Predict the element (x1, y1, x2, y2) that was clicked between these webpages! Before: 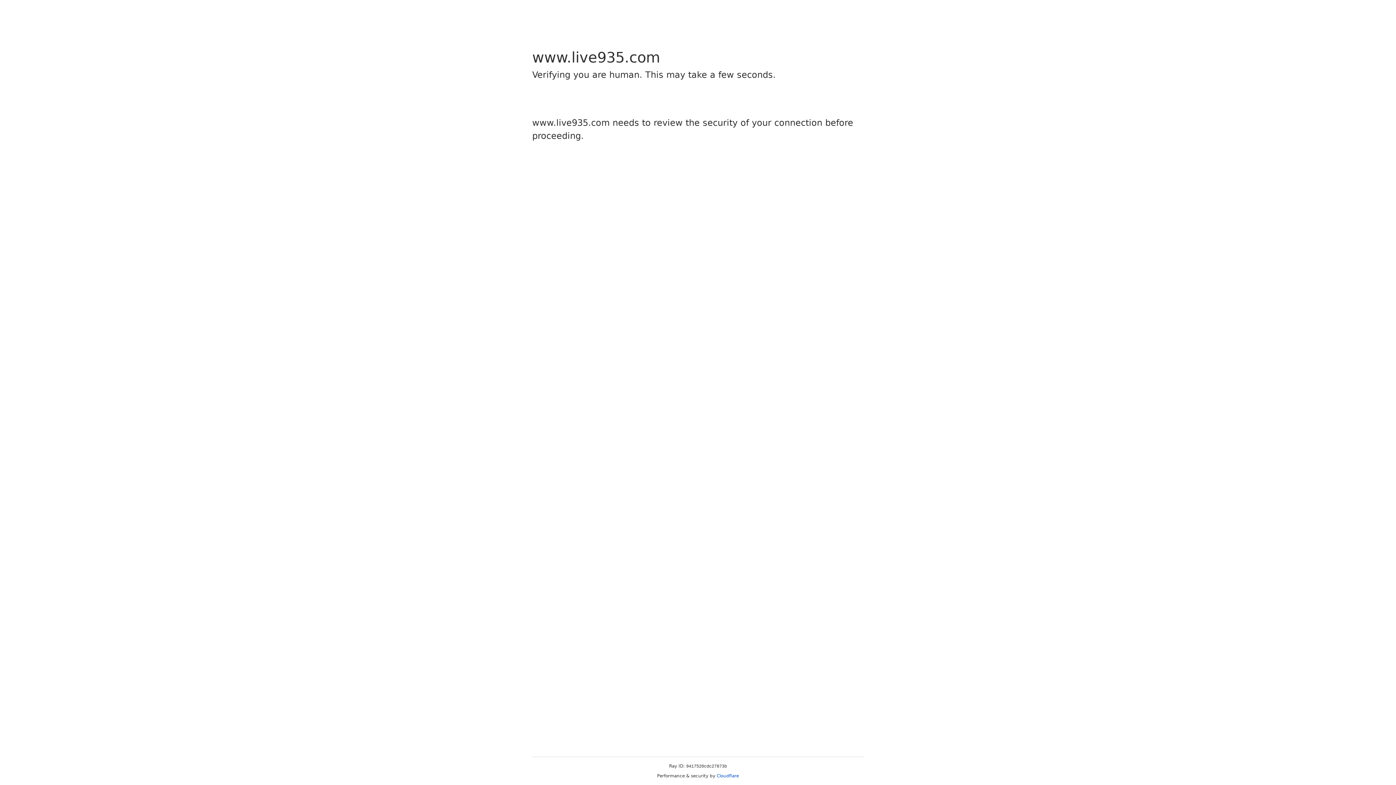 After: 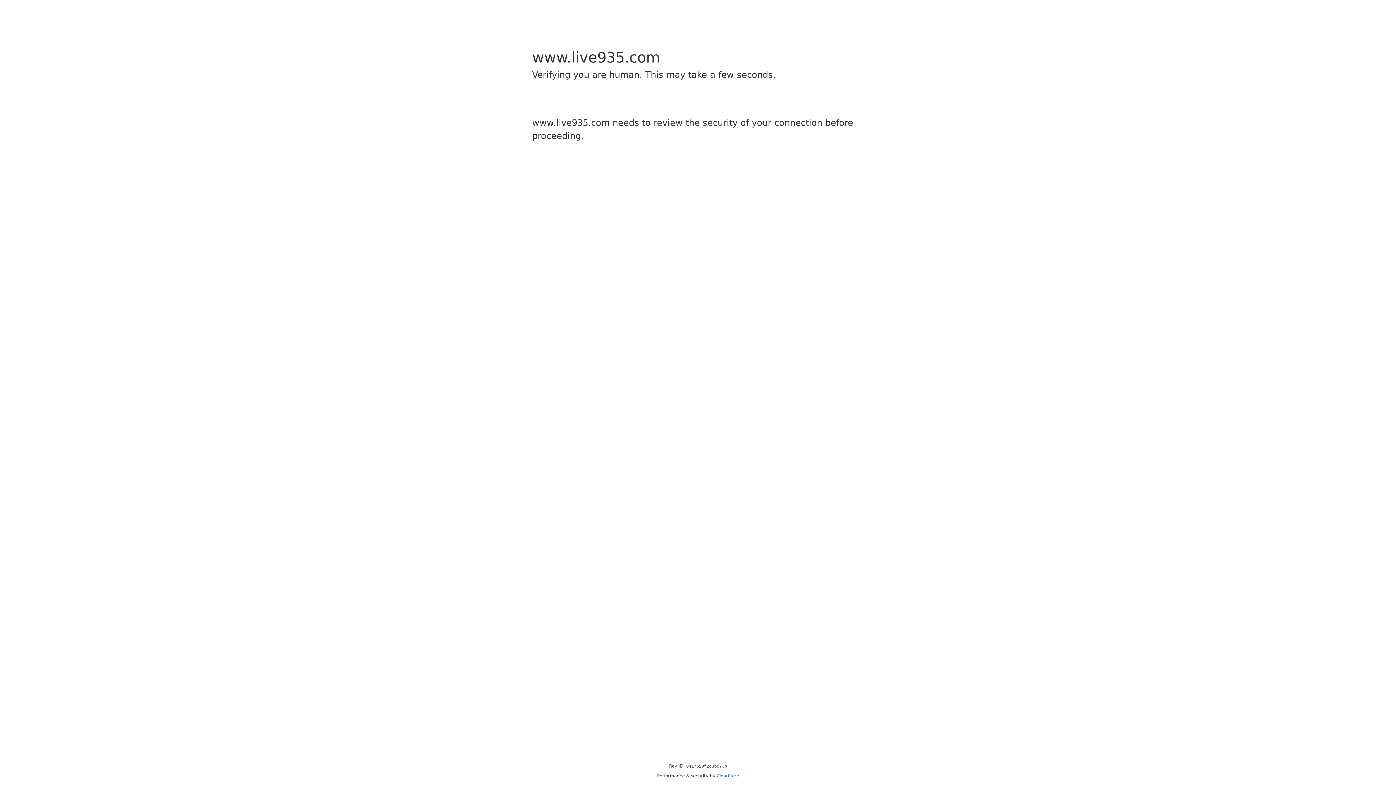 Action: bbox: (716, 773, 739, 778) label: Cloudflare